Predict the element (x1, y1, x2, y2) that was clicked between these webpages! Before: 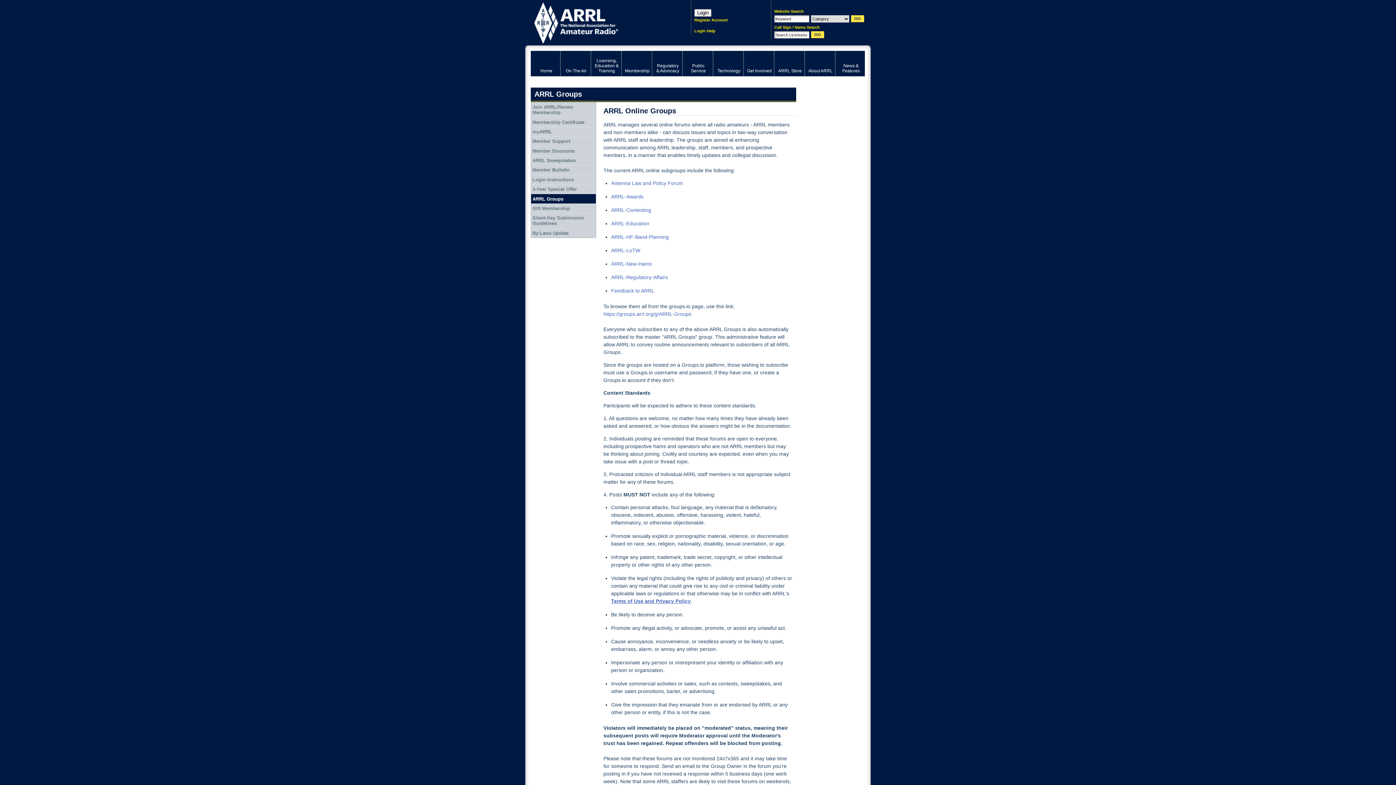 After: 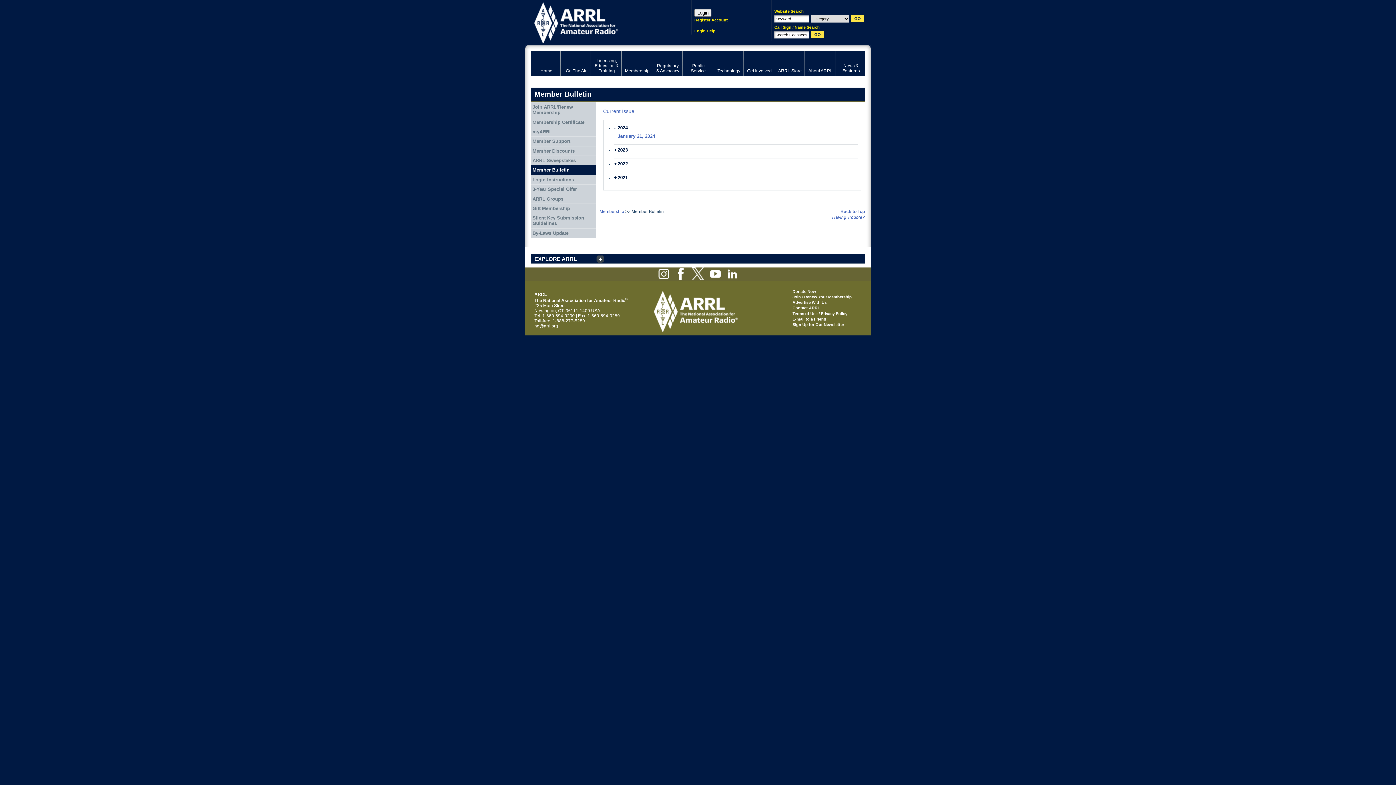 Action: bbox: (531, 165, 596, 174) label: Member Bulletin